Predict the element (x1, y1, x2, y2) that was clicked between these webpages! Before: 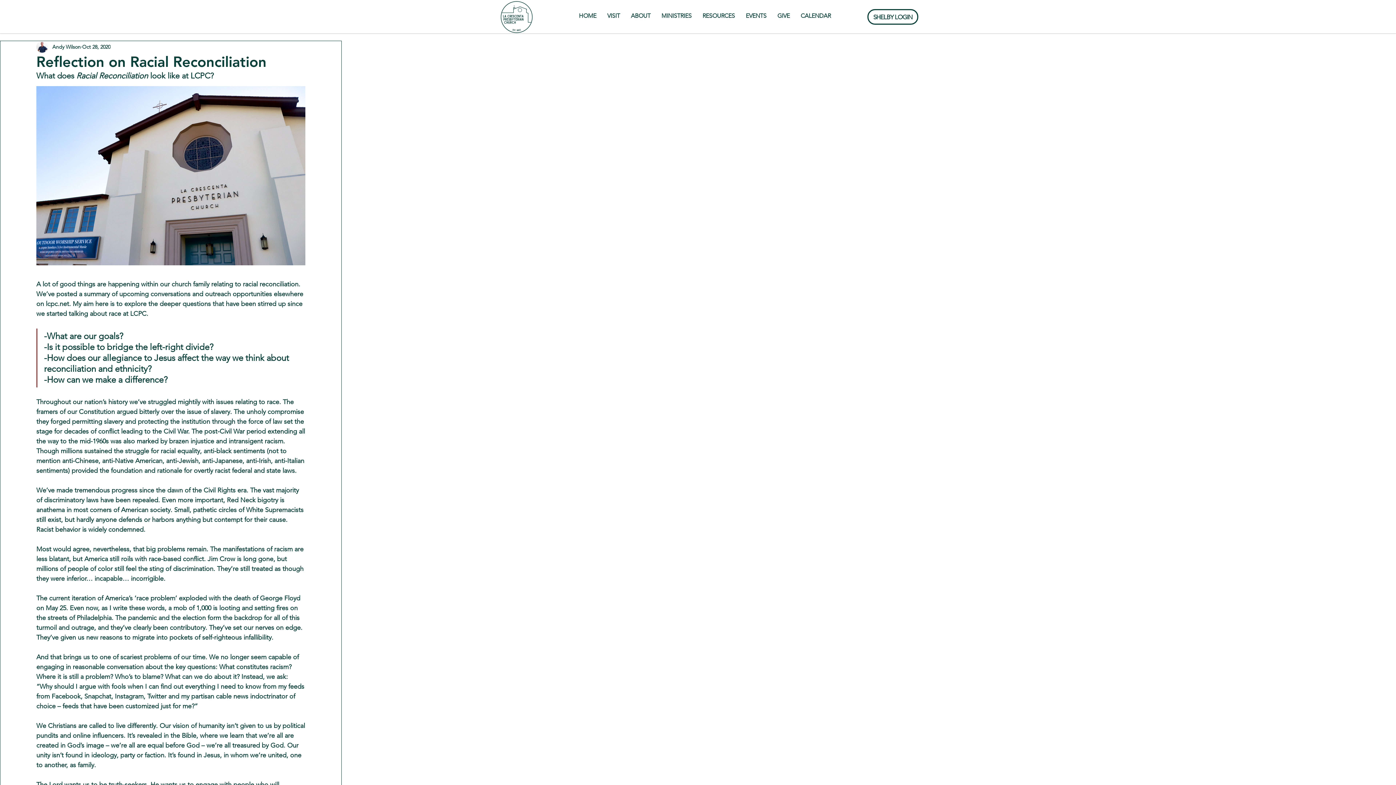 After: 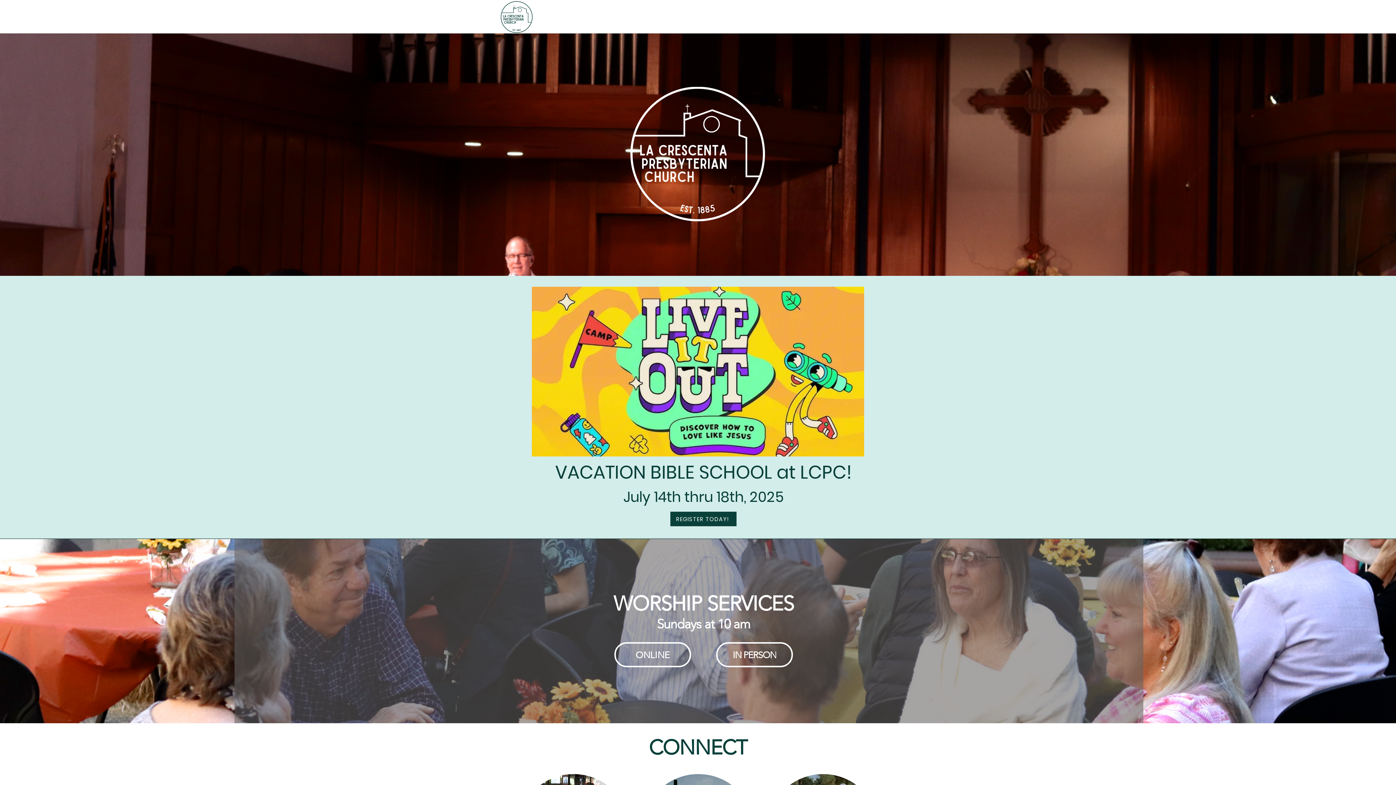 Action: bbox: (500, 0, 533, 33)